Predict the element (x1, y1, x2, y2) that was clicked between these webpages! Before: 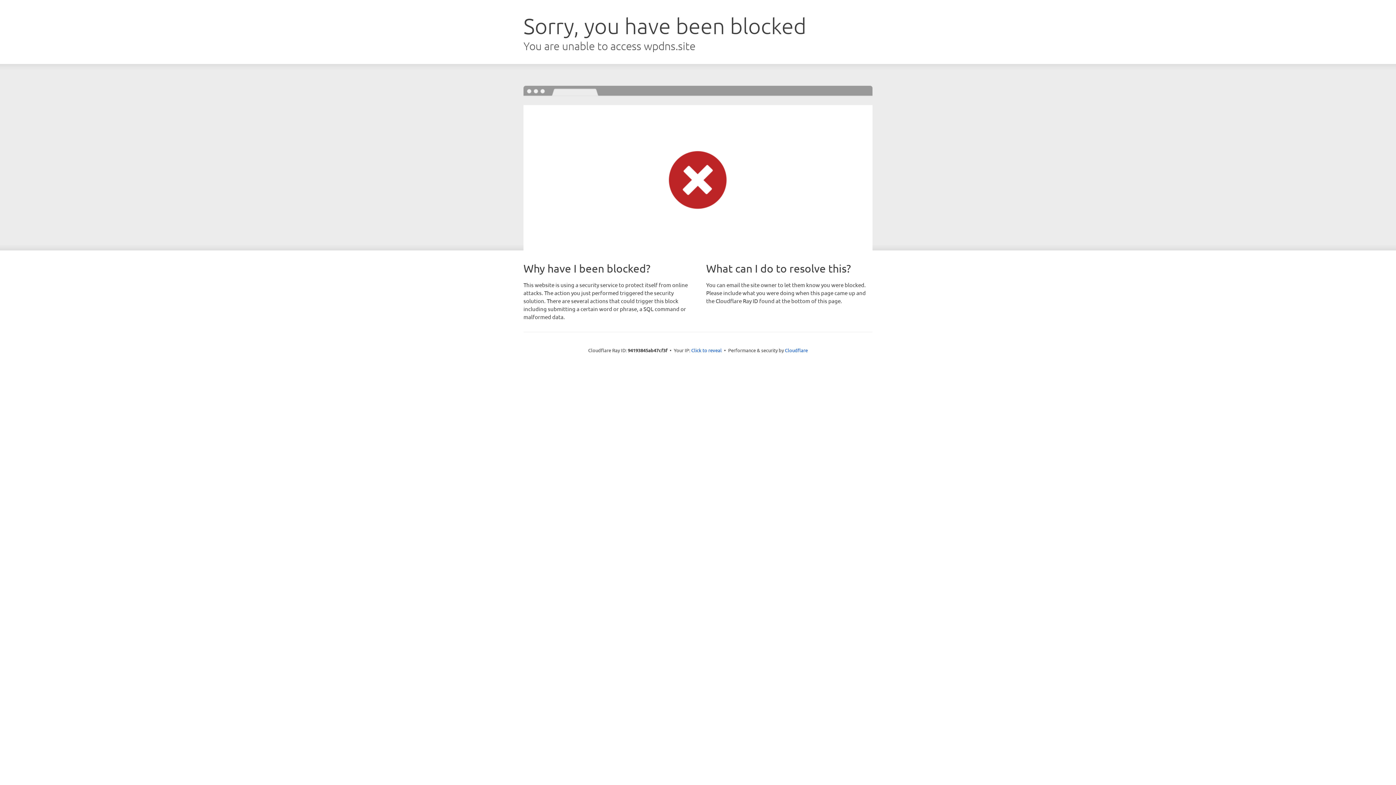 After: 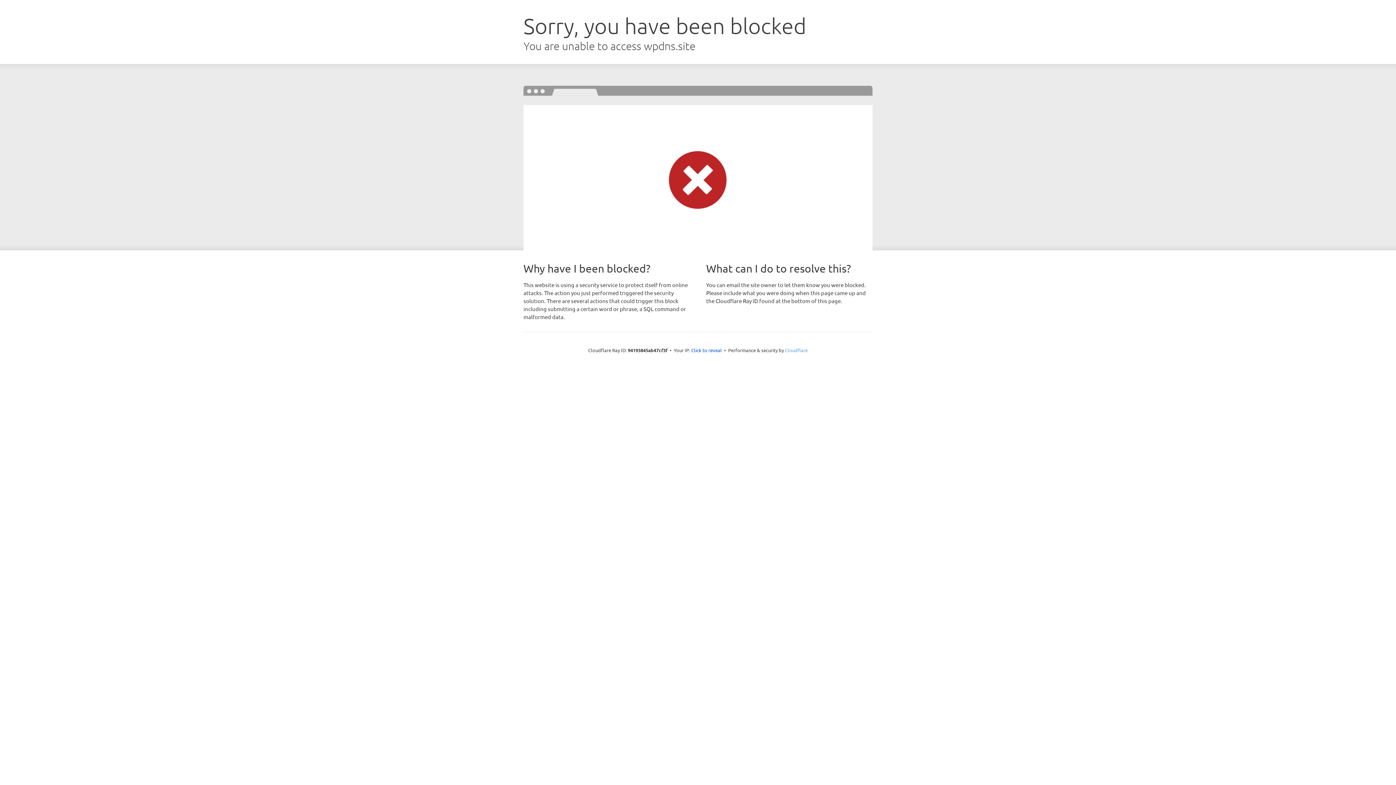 Action: label: Cloudflare bbox: (785, 347, 808, 353)